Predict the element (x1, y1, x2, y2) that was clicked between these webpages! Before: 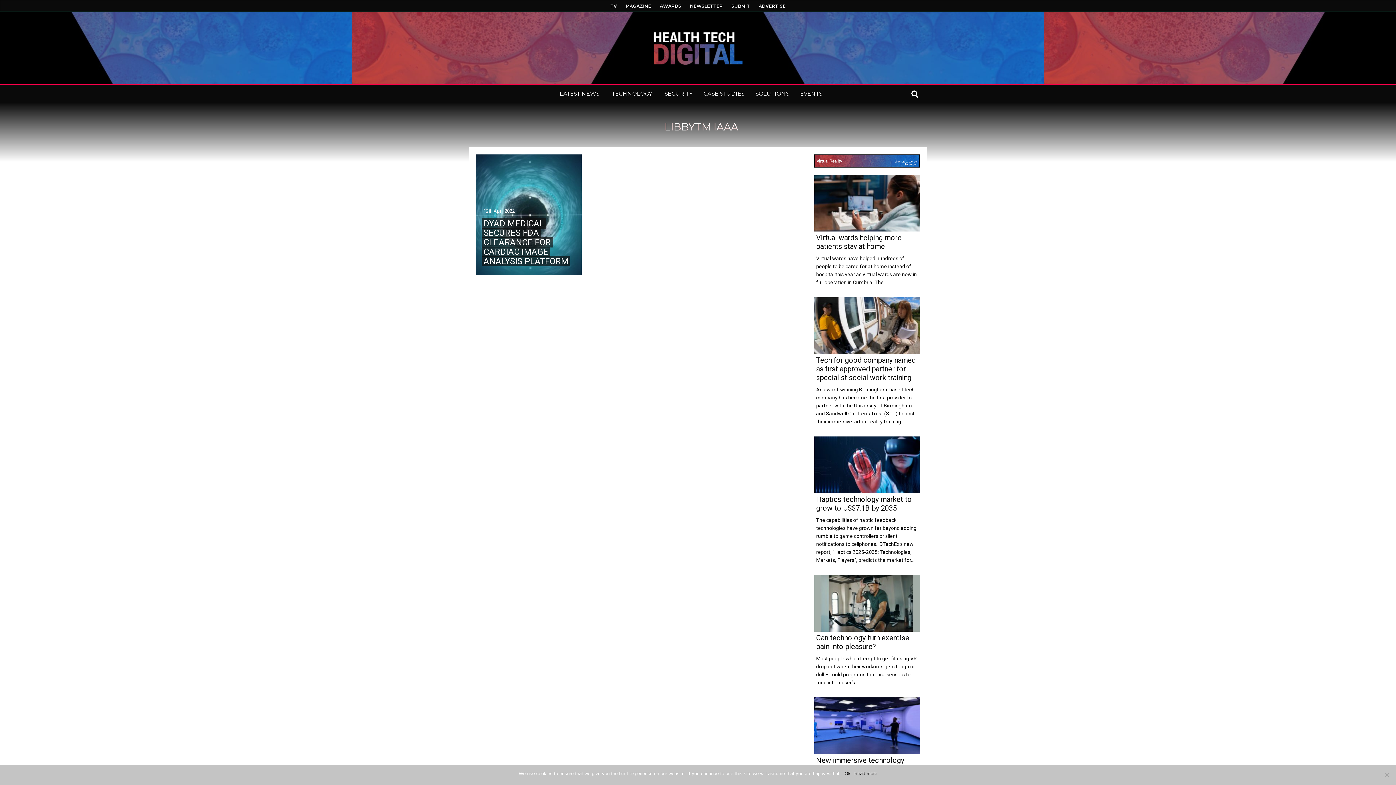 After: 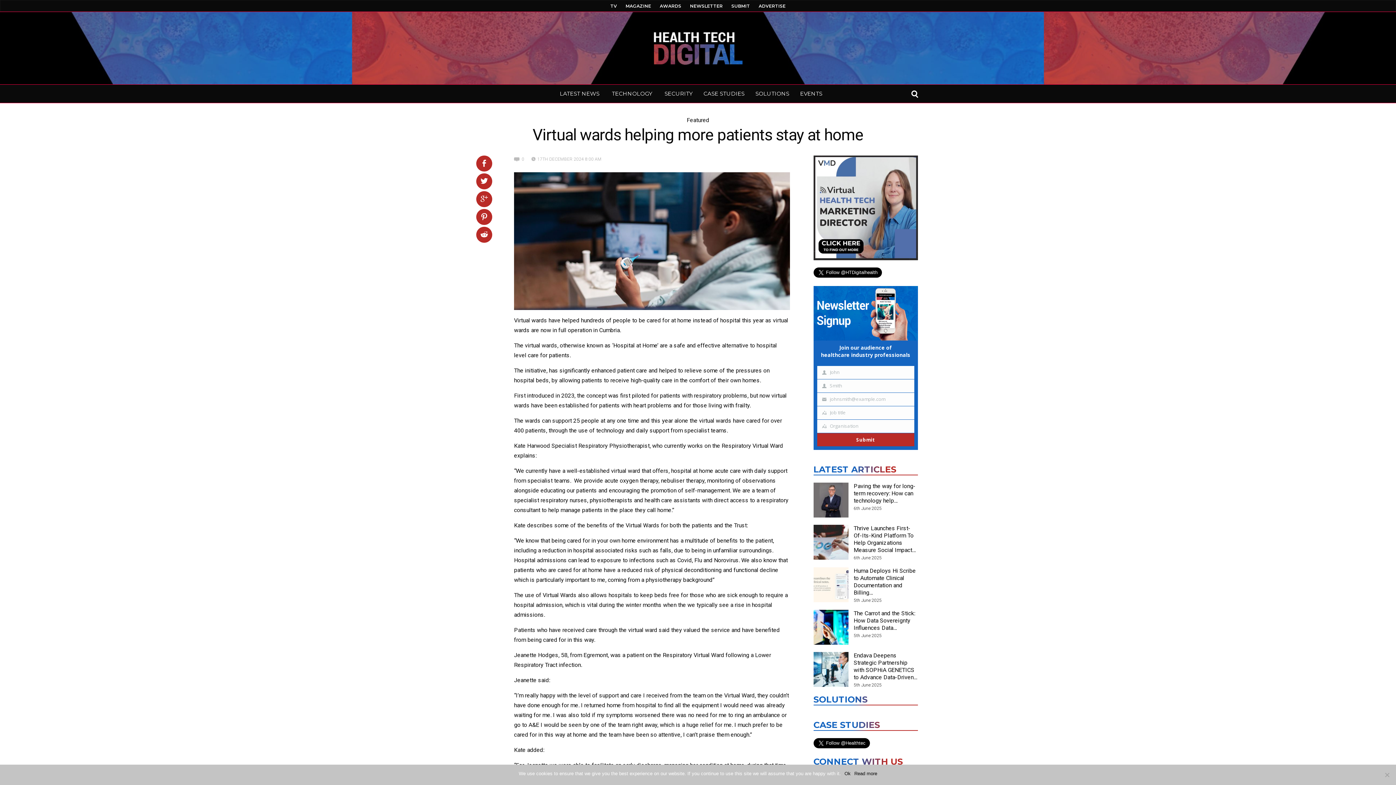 Action: label: Virtual wards helping more patients stay at home bbox: (816, 233, 901, 250)